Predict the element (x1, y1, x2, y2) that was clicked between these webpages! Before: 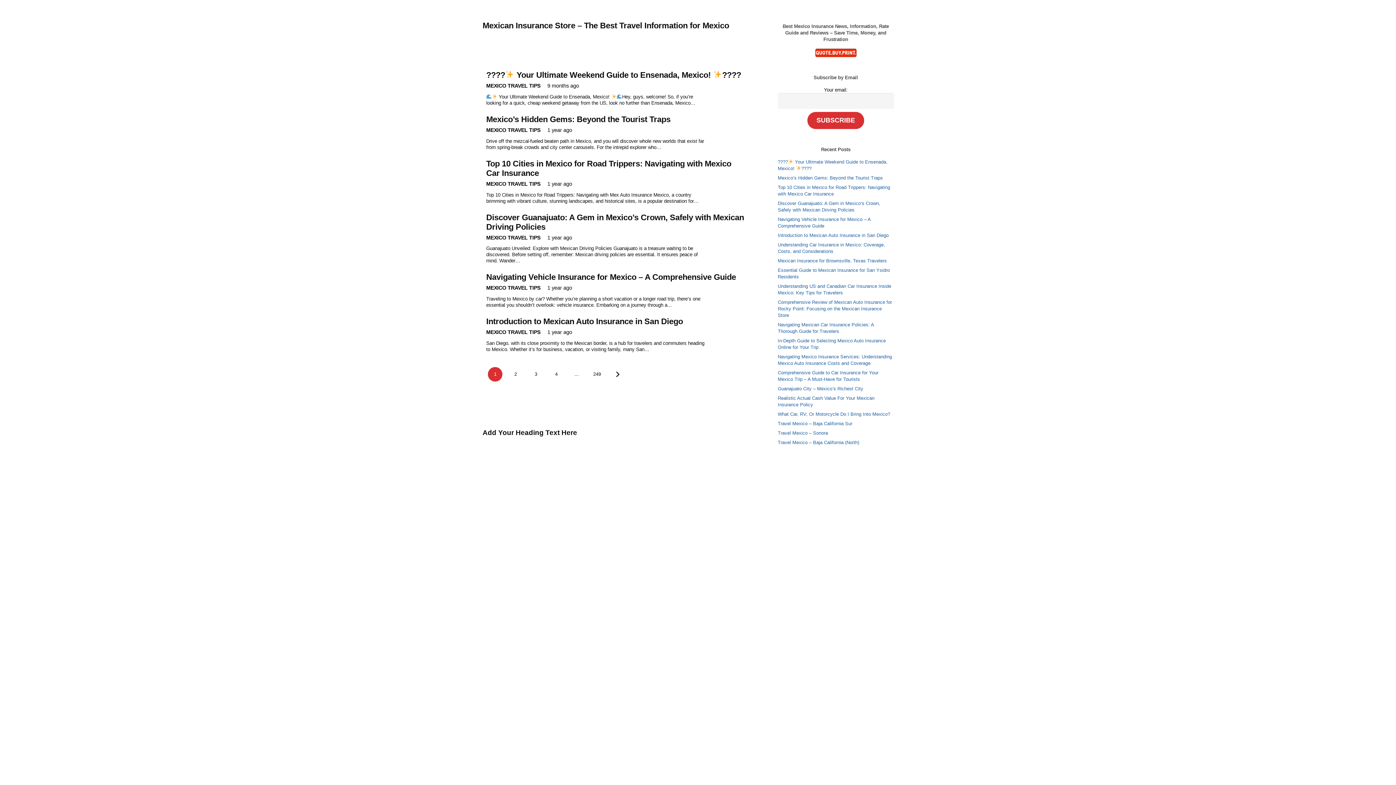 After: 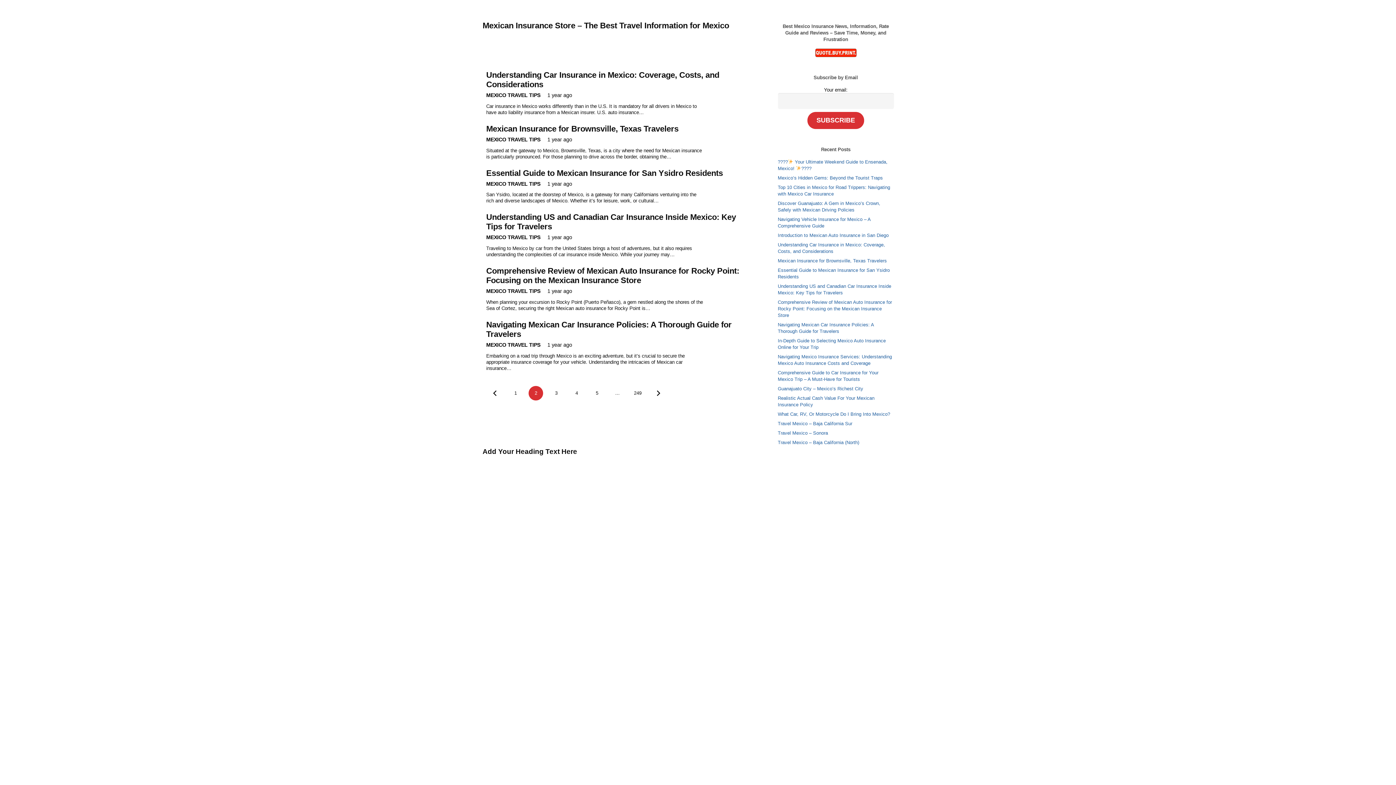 Action: bbox: (610, 367, 624, 381)